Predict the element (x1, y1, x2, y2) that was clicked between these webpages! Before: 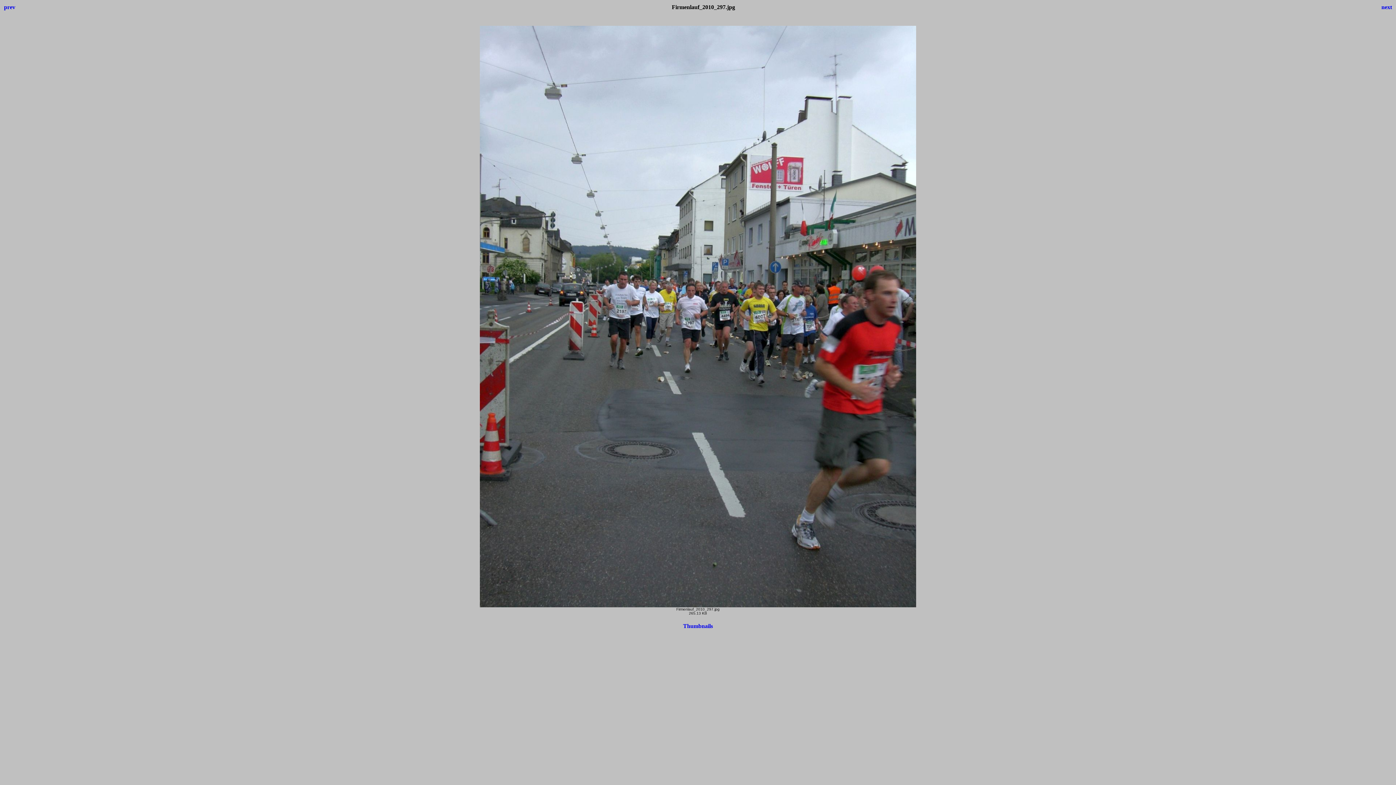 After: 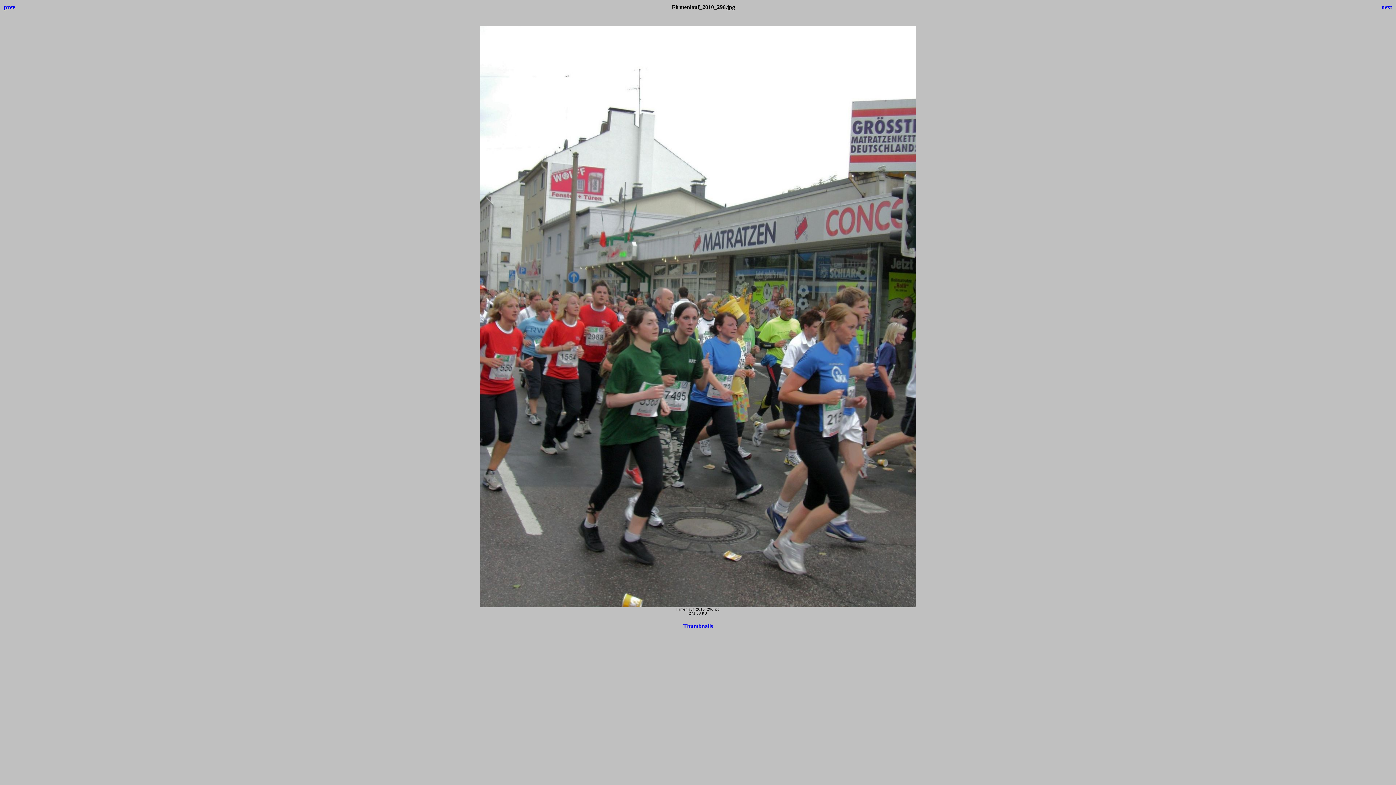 Action: label: prev bbox: (4, 4, 15, 10)